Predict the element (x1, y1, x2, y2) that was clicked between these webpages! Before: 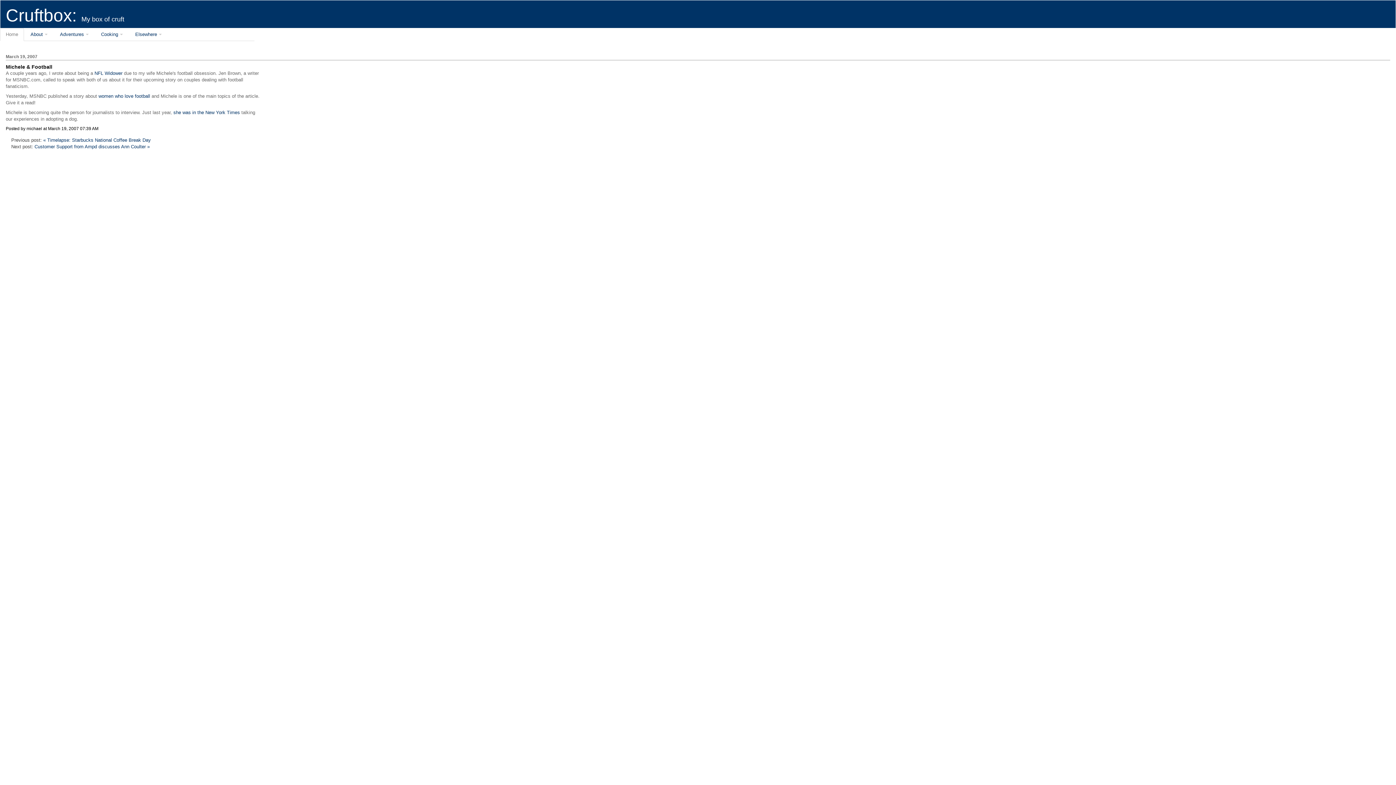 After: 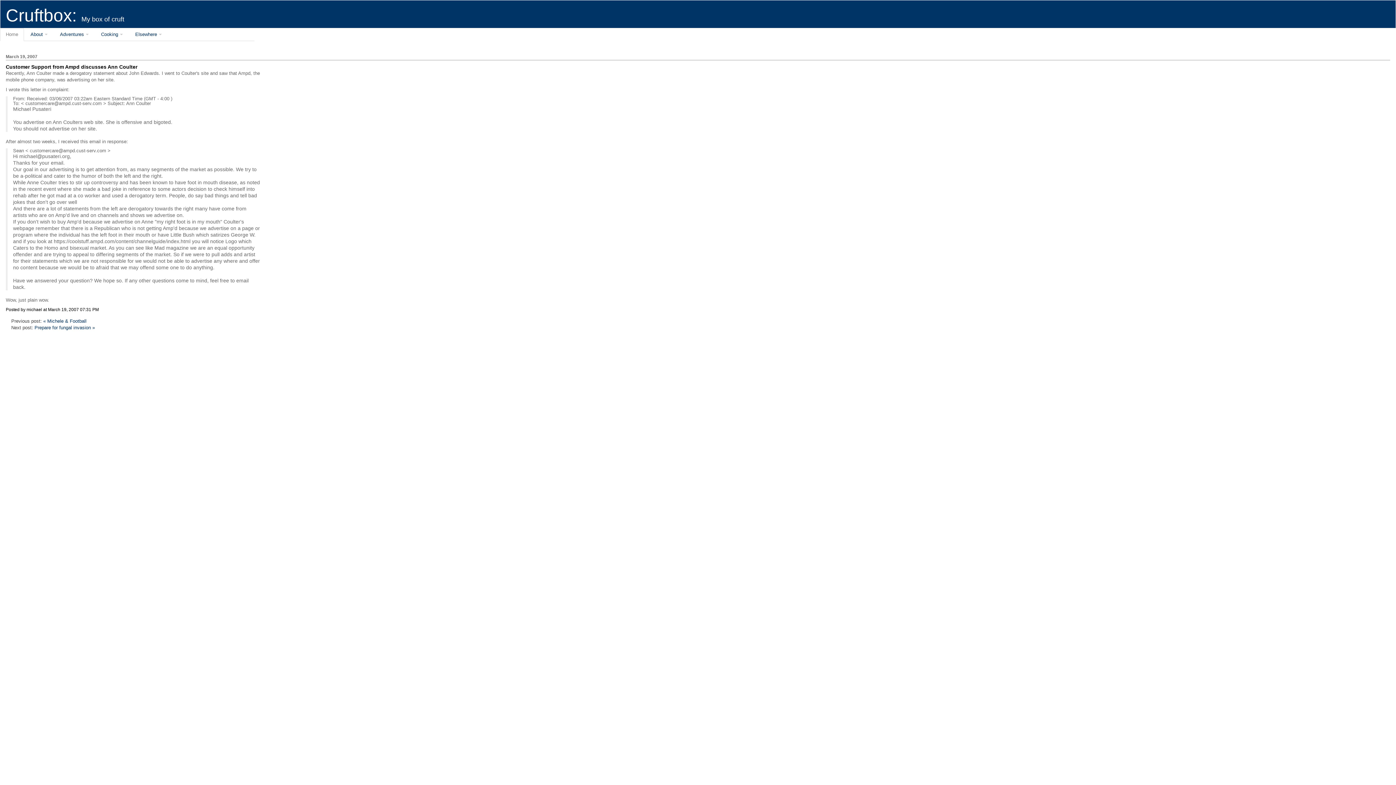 Action: label: Customer Support from Ampd discusses Ann Coulter » bbox: (34, 144, 149, 149)